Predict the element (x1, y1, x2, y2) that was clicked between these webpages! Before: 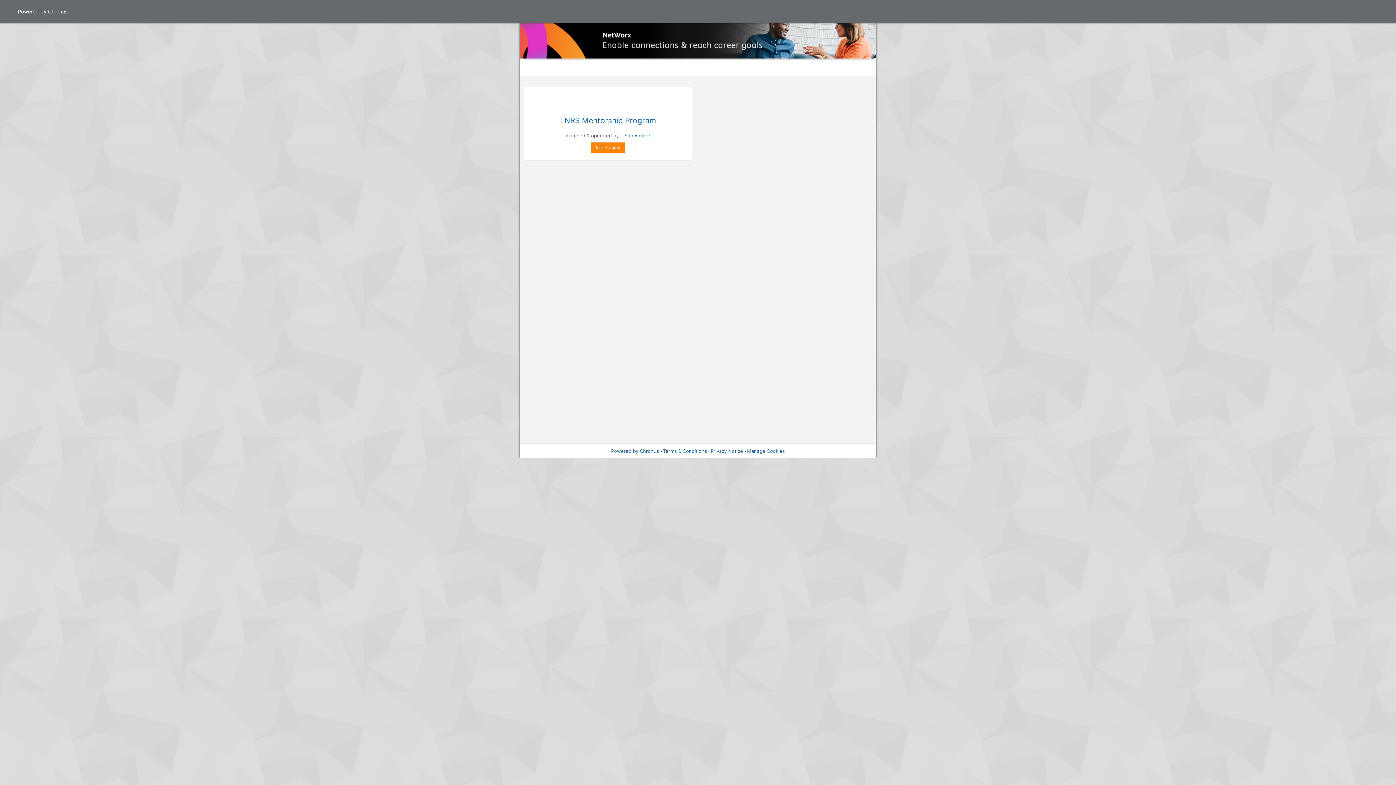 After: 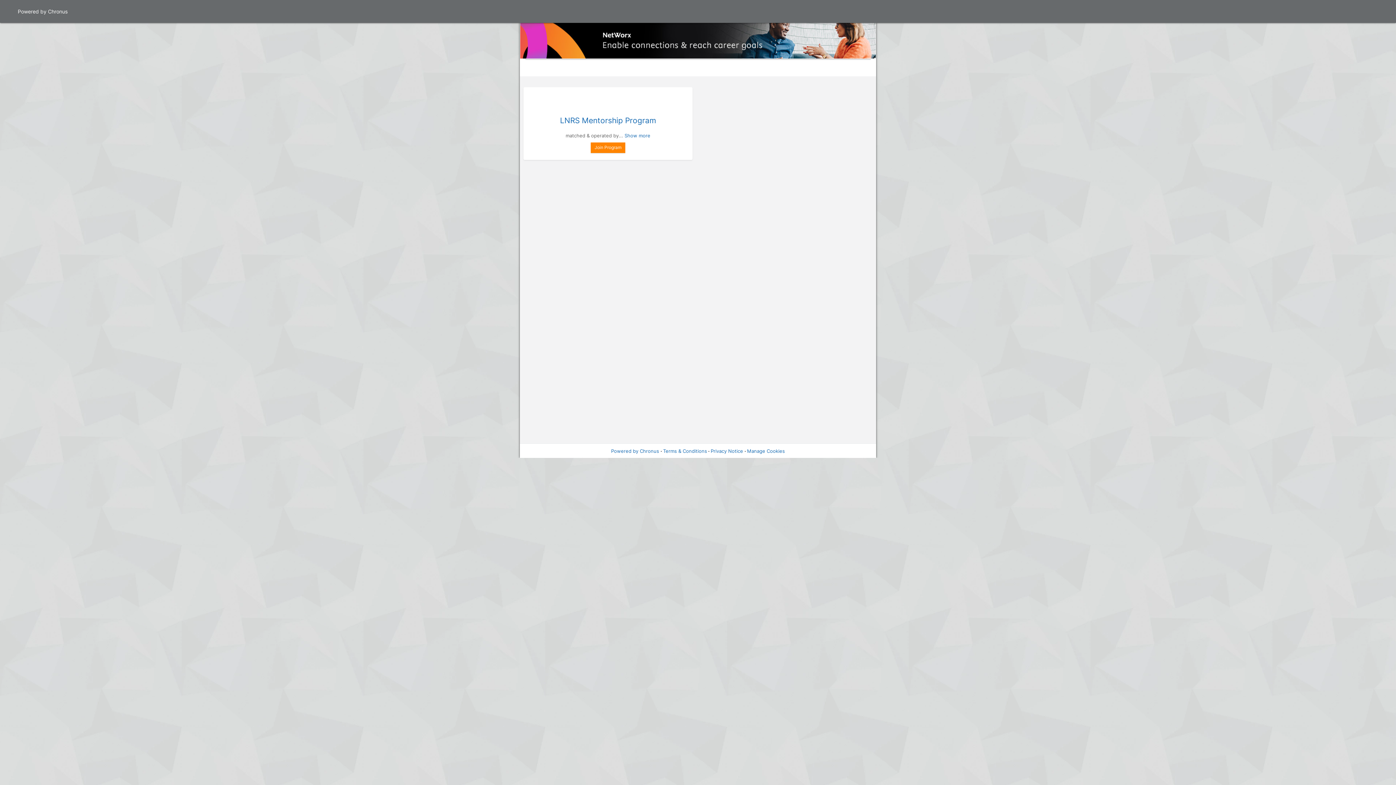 Action: bbox: (577, 98, 639, 104)